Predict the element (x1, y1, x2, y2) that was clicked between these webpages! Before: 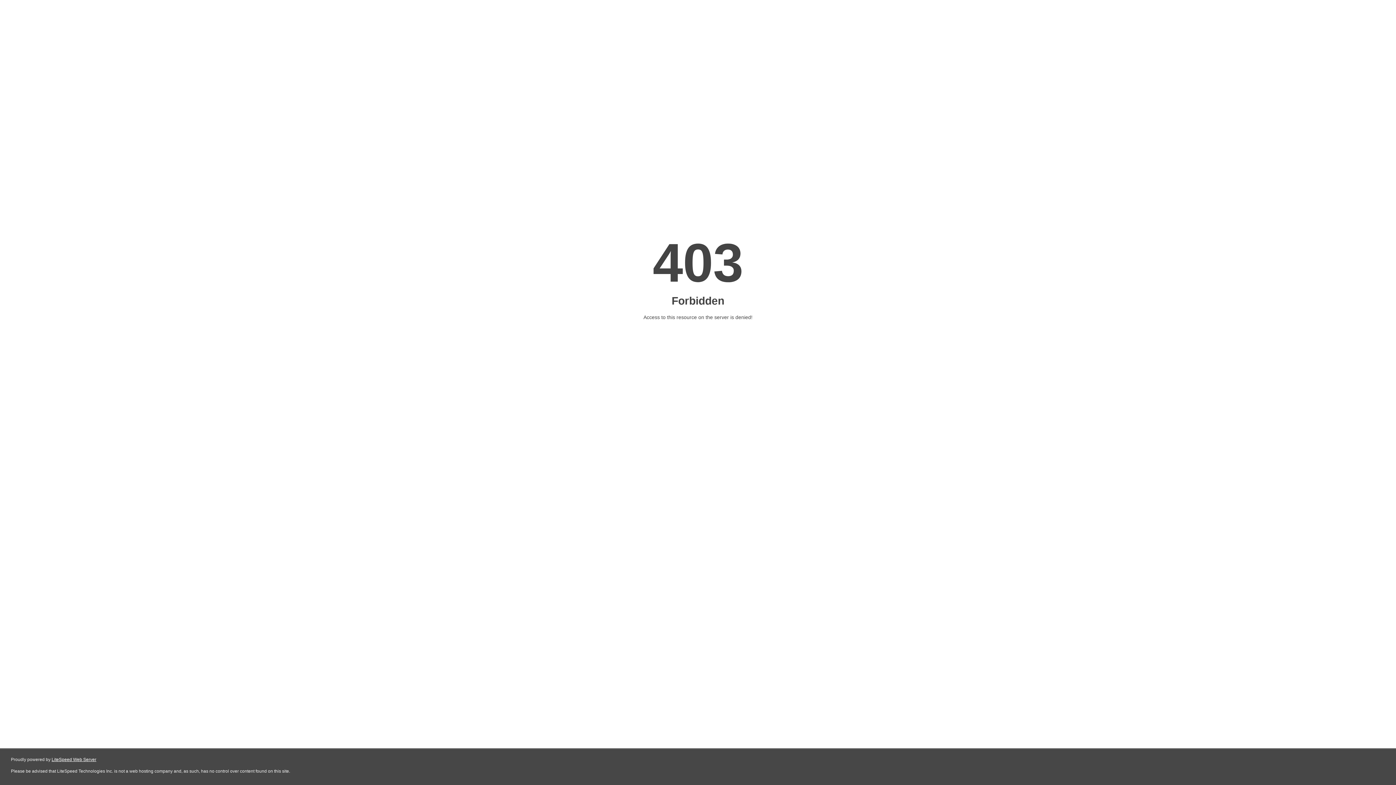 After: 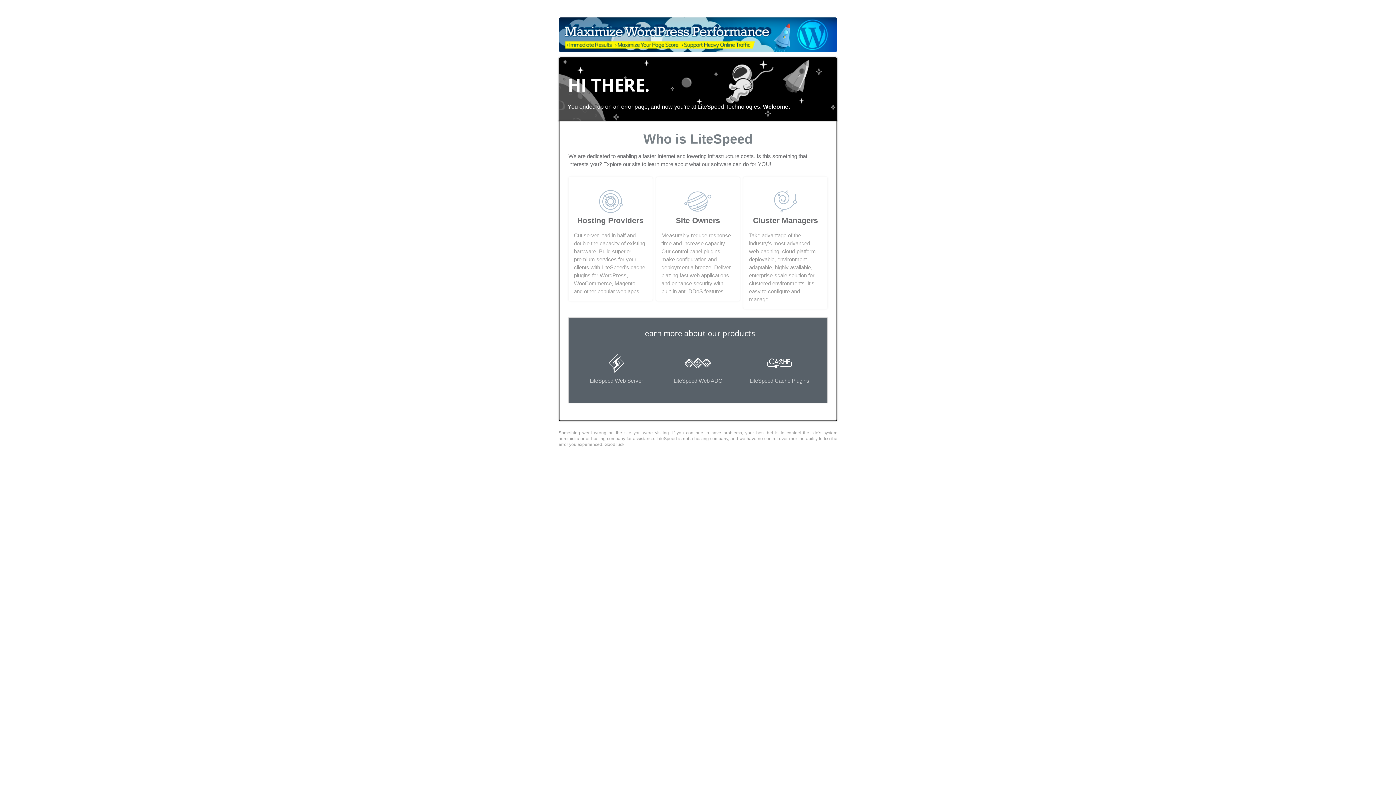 Action: label: LiteSpeed Web Server bbox: (51, 757, 96, 762)